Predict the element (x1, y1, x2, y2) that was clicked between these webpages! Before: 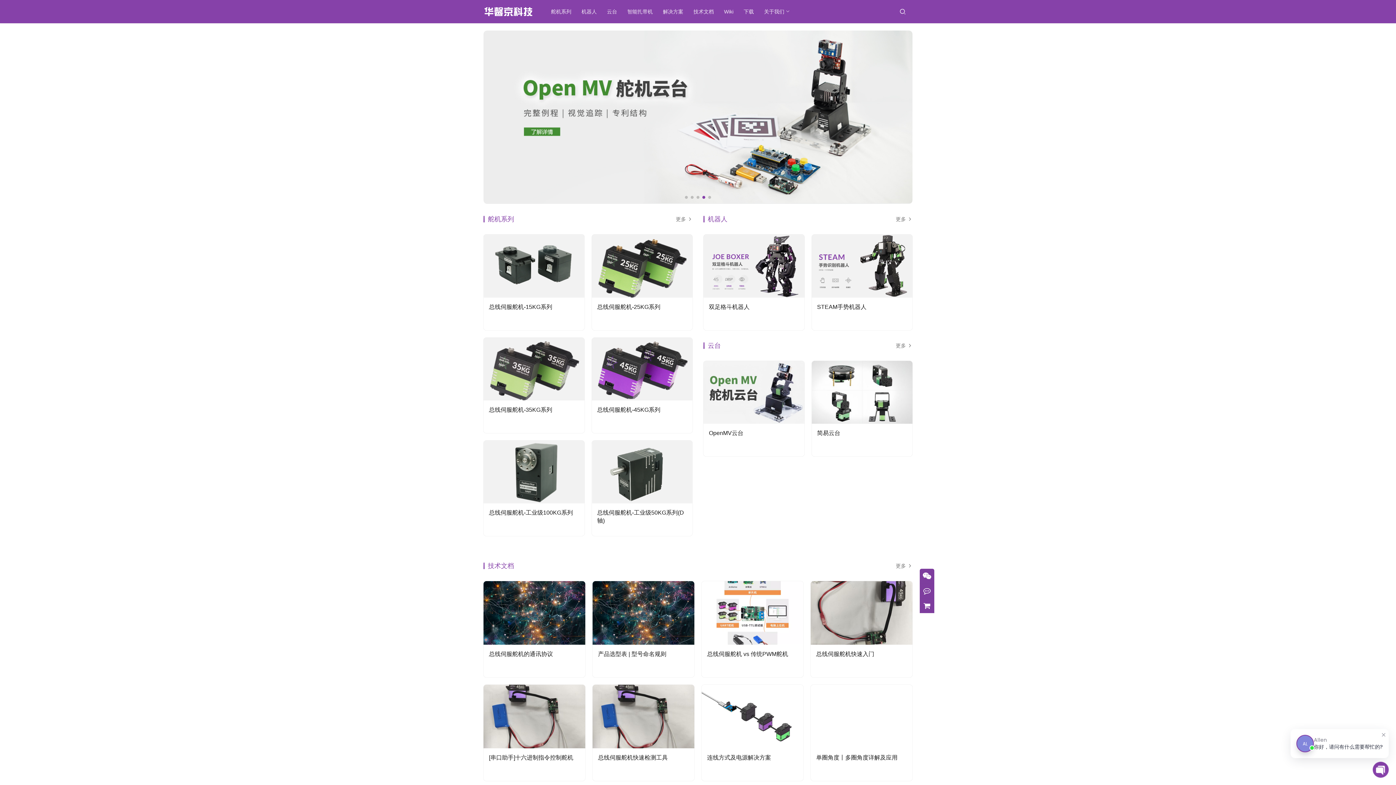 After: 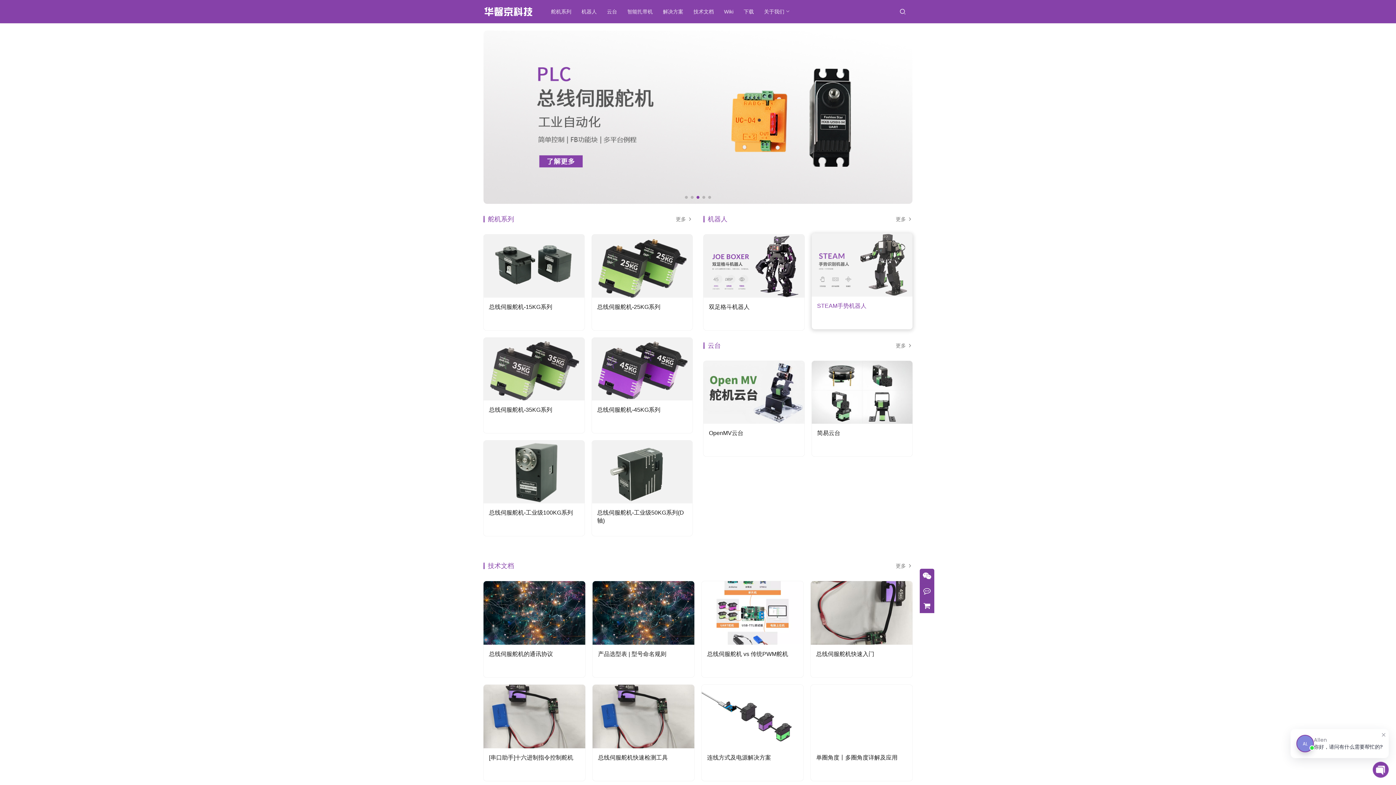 Action: bbox: (817, 303, 907, 319) label: STEAM手势机器人